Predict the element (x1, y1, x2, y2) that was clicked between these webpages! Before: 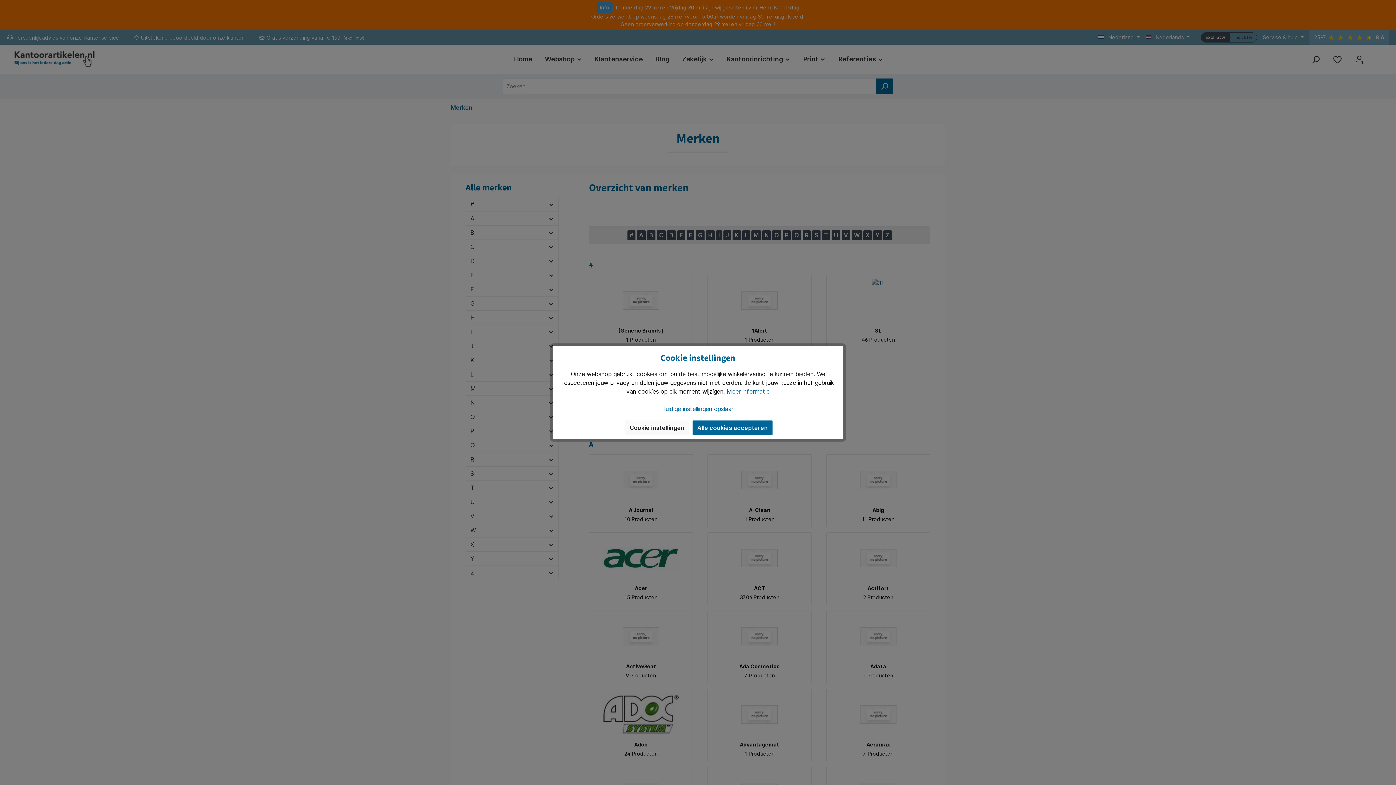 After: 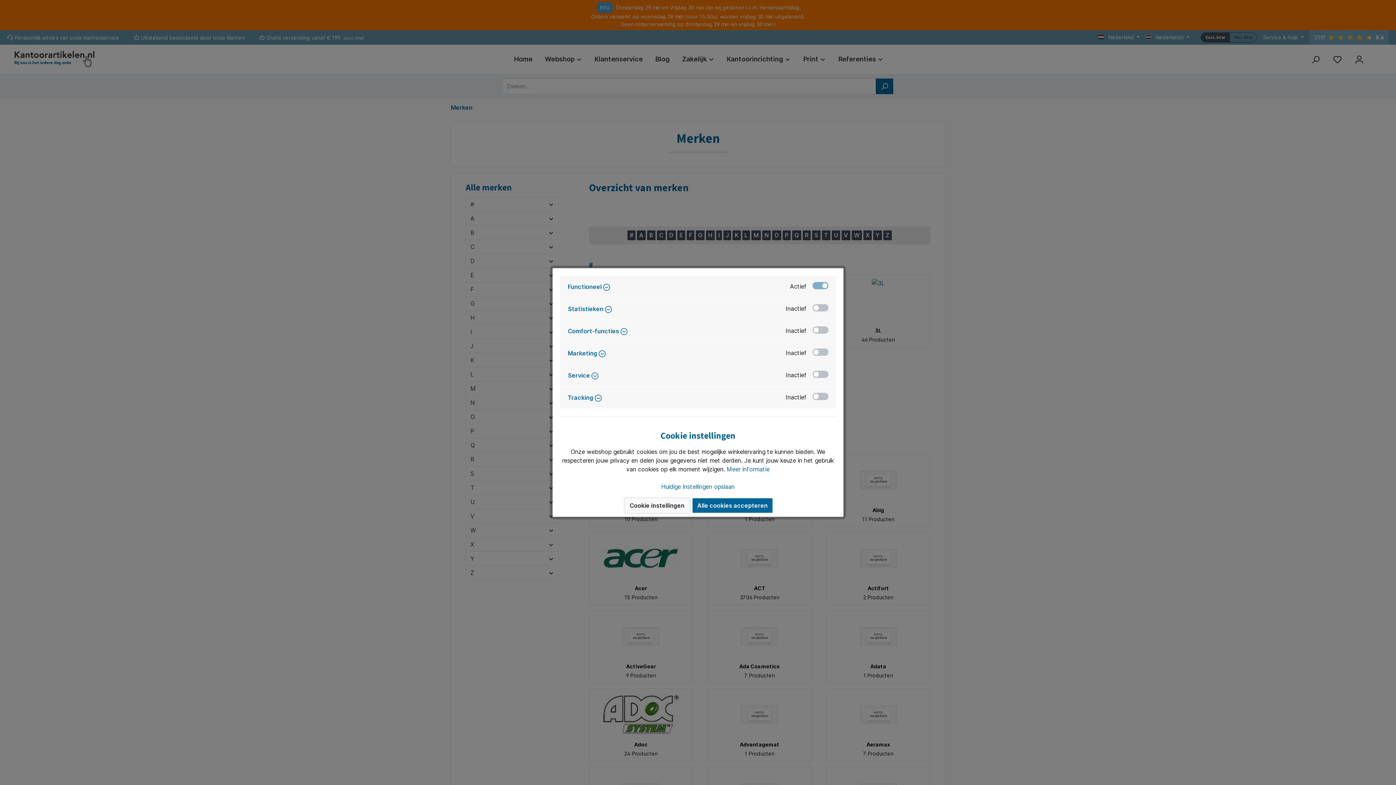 Action: label: Cookie instellingen bbox: (625, 420, 689, 435)